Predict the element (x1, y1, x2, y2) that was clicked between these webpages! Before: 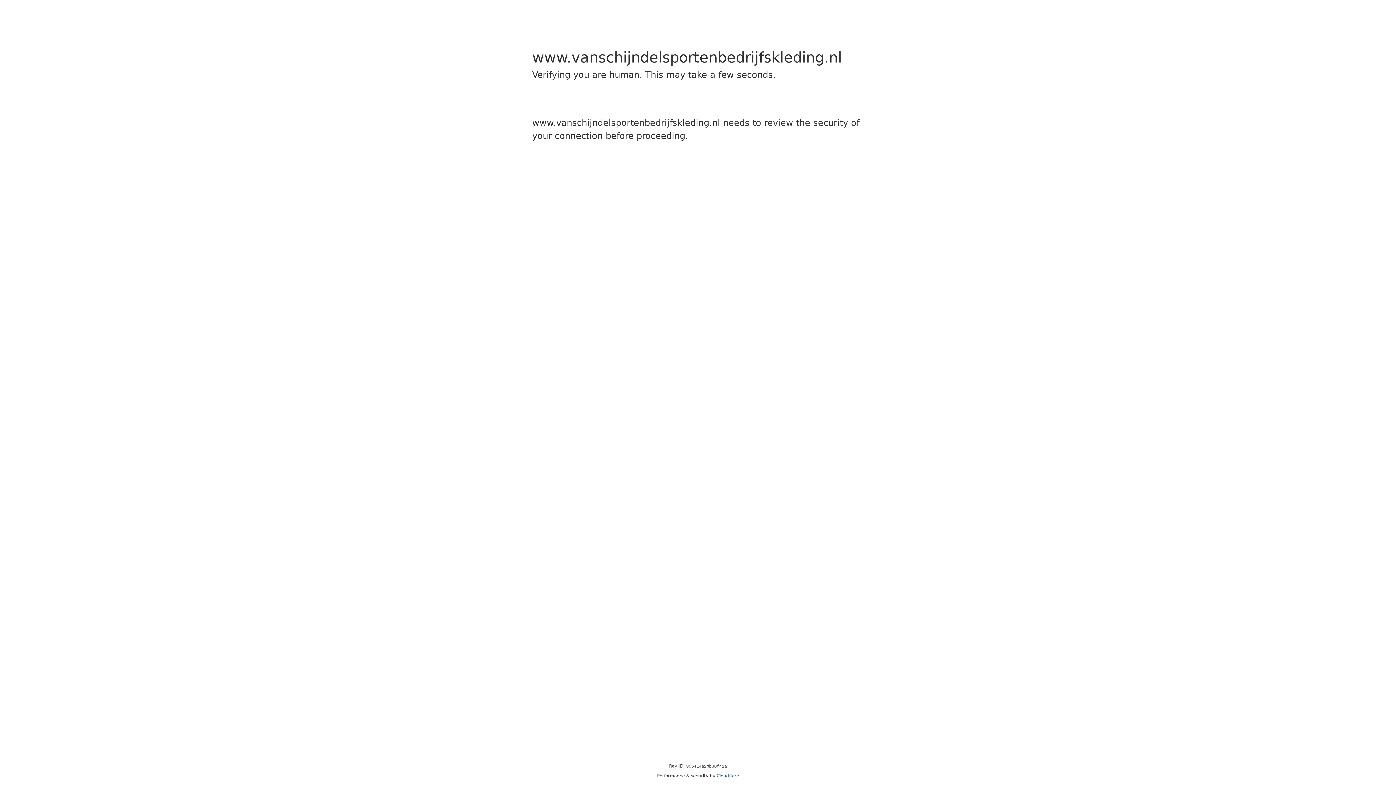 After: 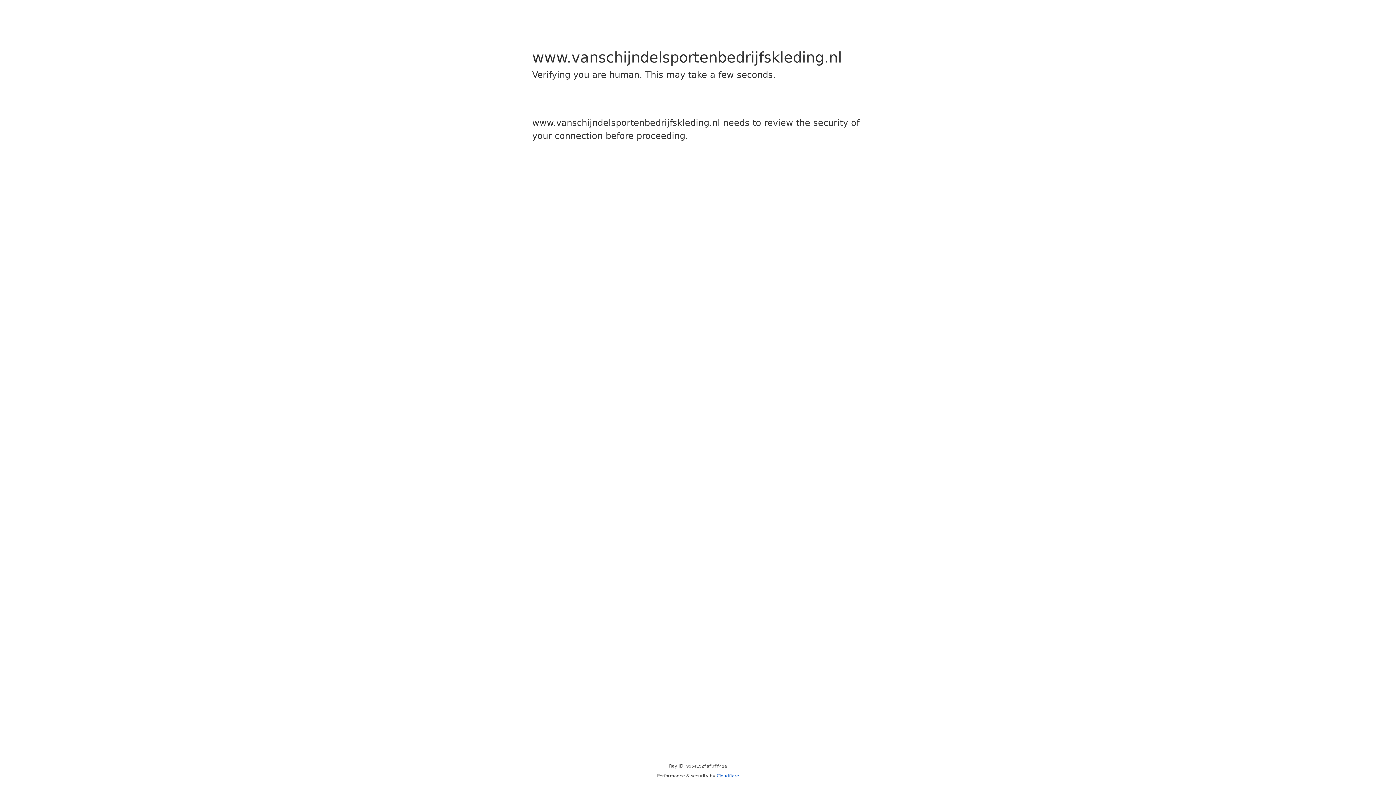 Action: label: Cloudflare bbox: (716, 773, 739, 778)